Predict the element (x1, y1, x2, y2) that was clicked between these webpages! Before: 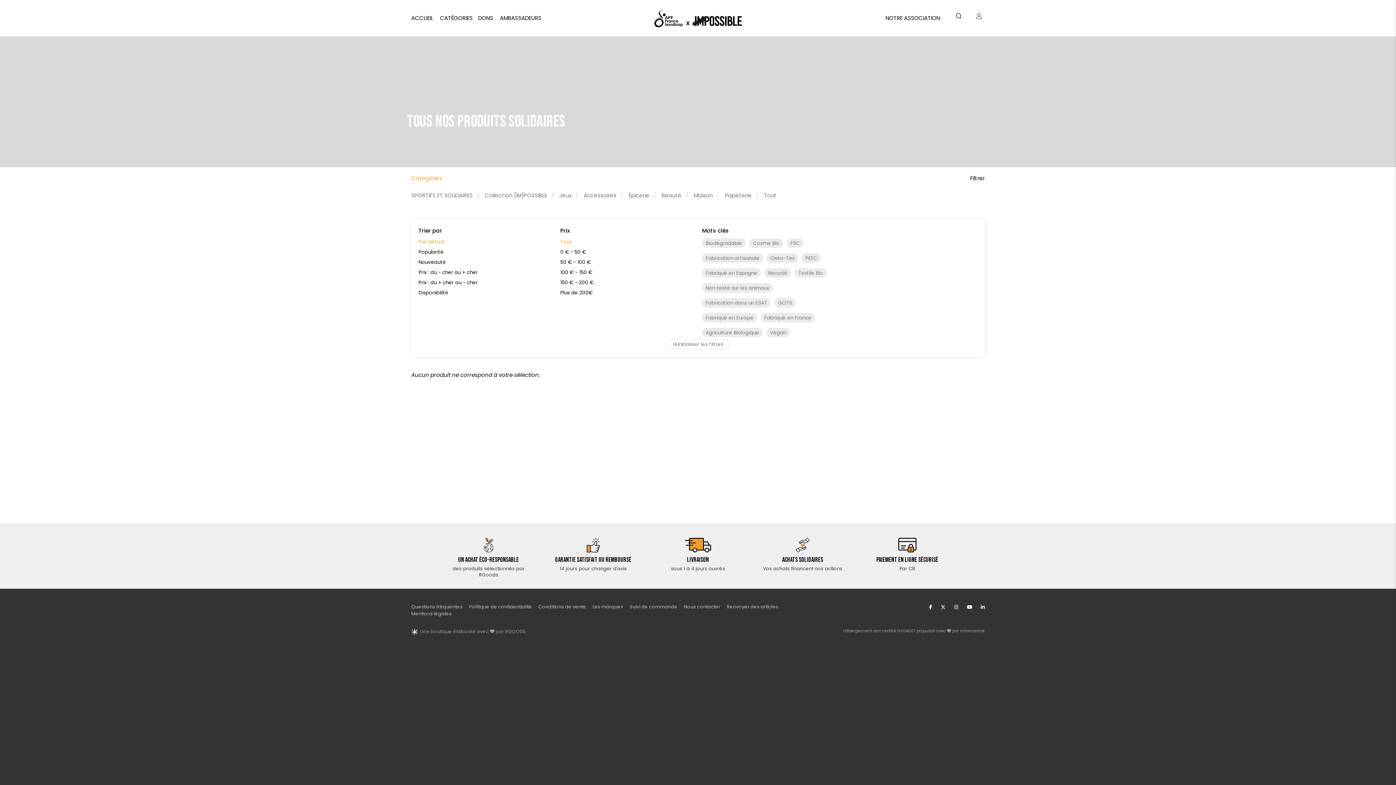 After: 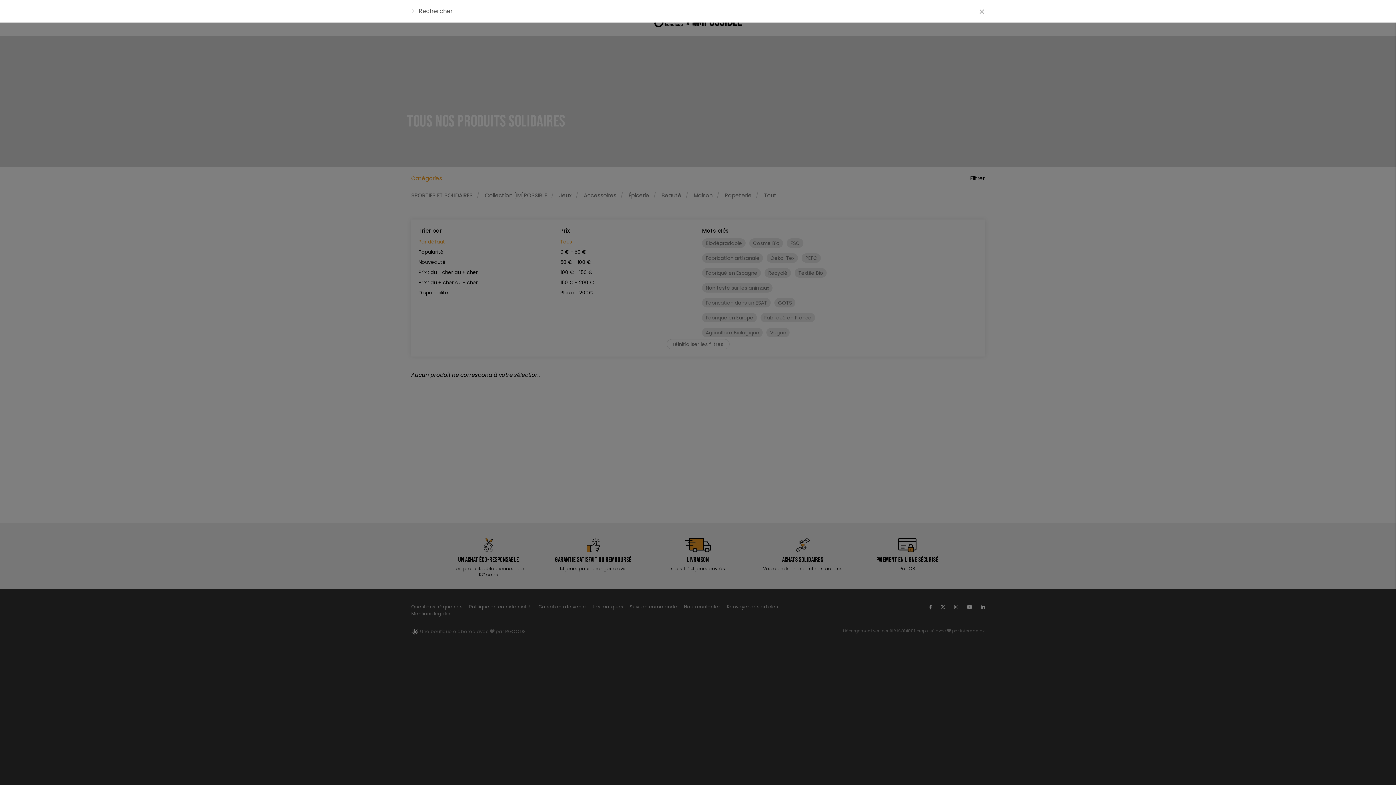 Action: bbox: (952, 11, 964, 19) label: ="Rechercher"